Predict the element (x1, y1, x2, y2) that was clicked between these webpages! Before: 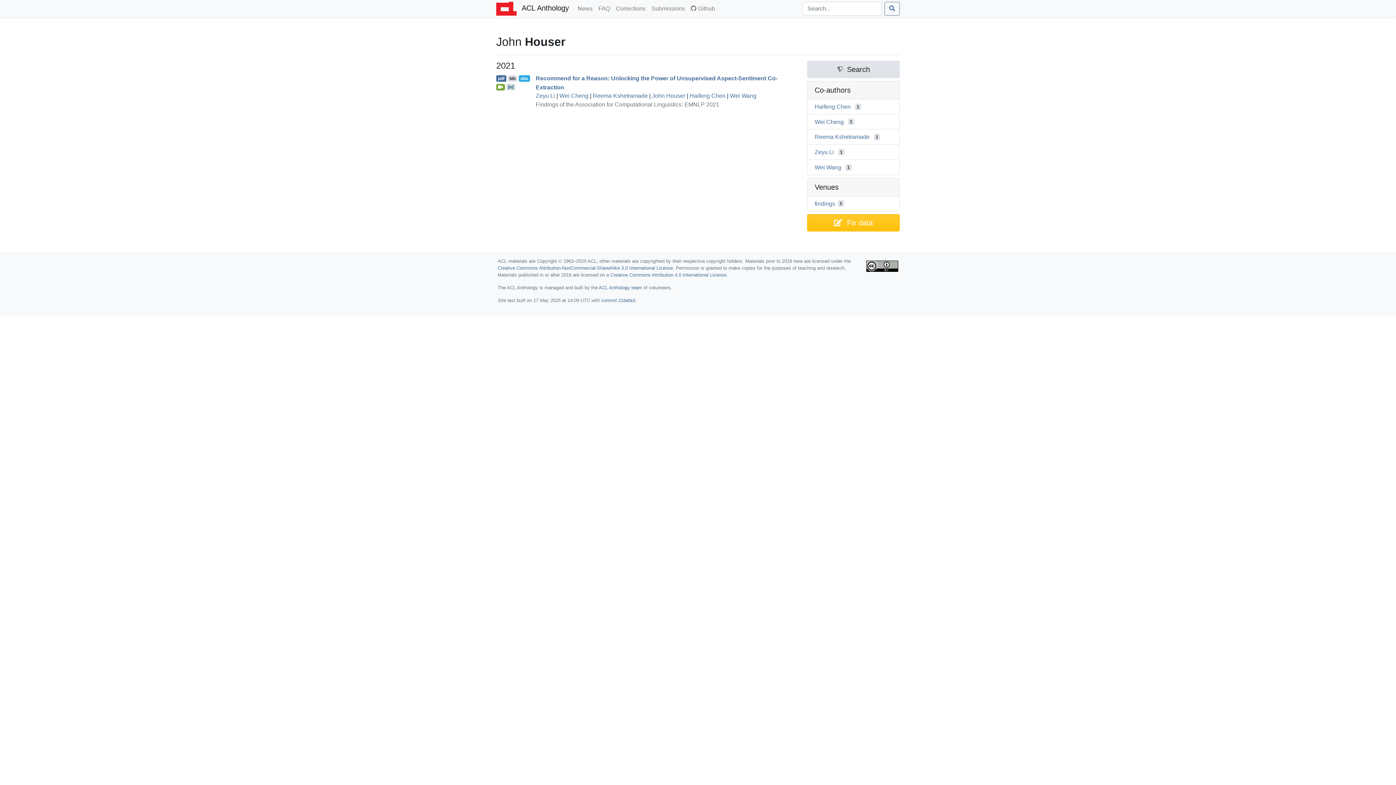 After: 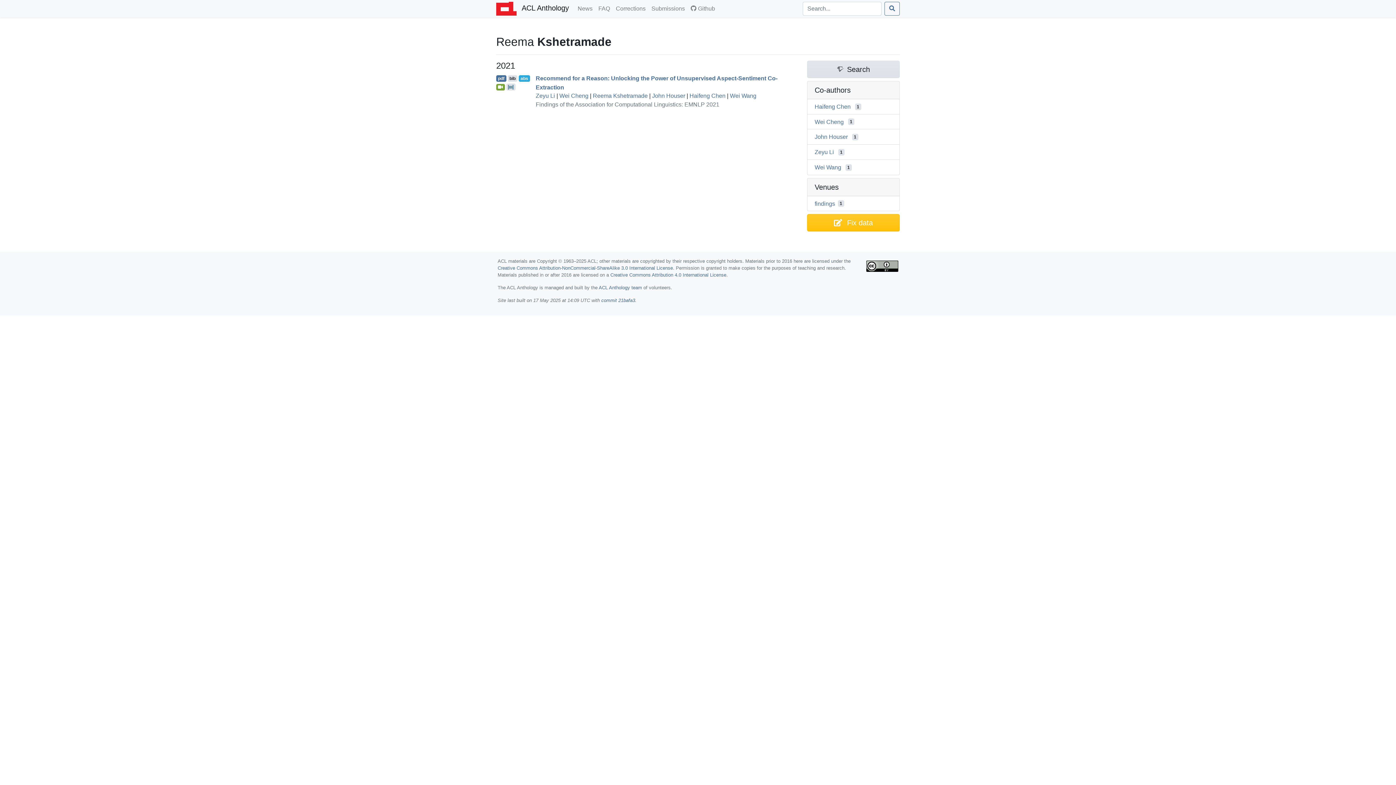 Action: label: Reema Kshetramade bbox: (814, 133, 869, 140)